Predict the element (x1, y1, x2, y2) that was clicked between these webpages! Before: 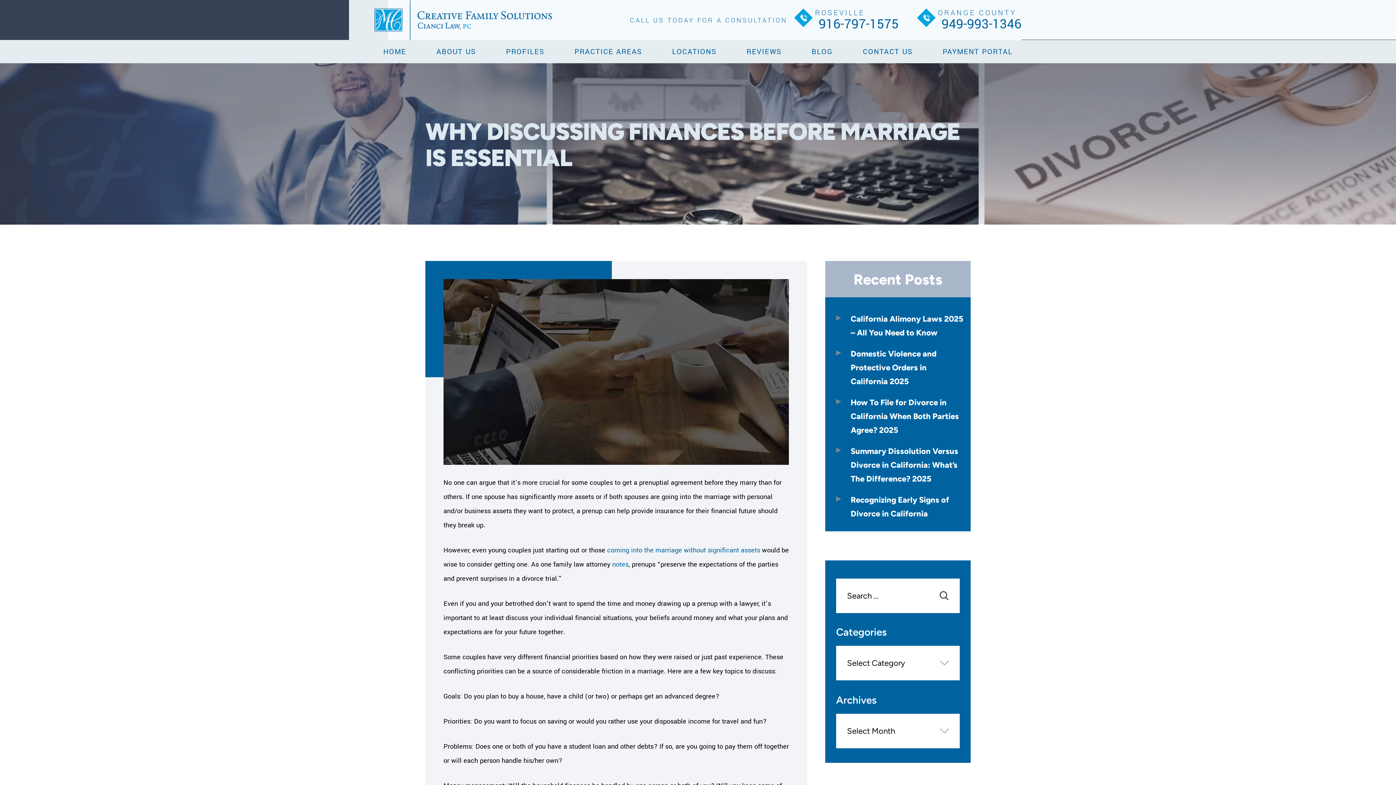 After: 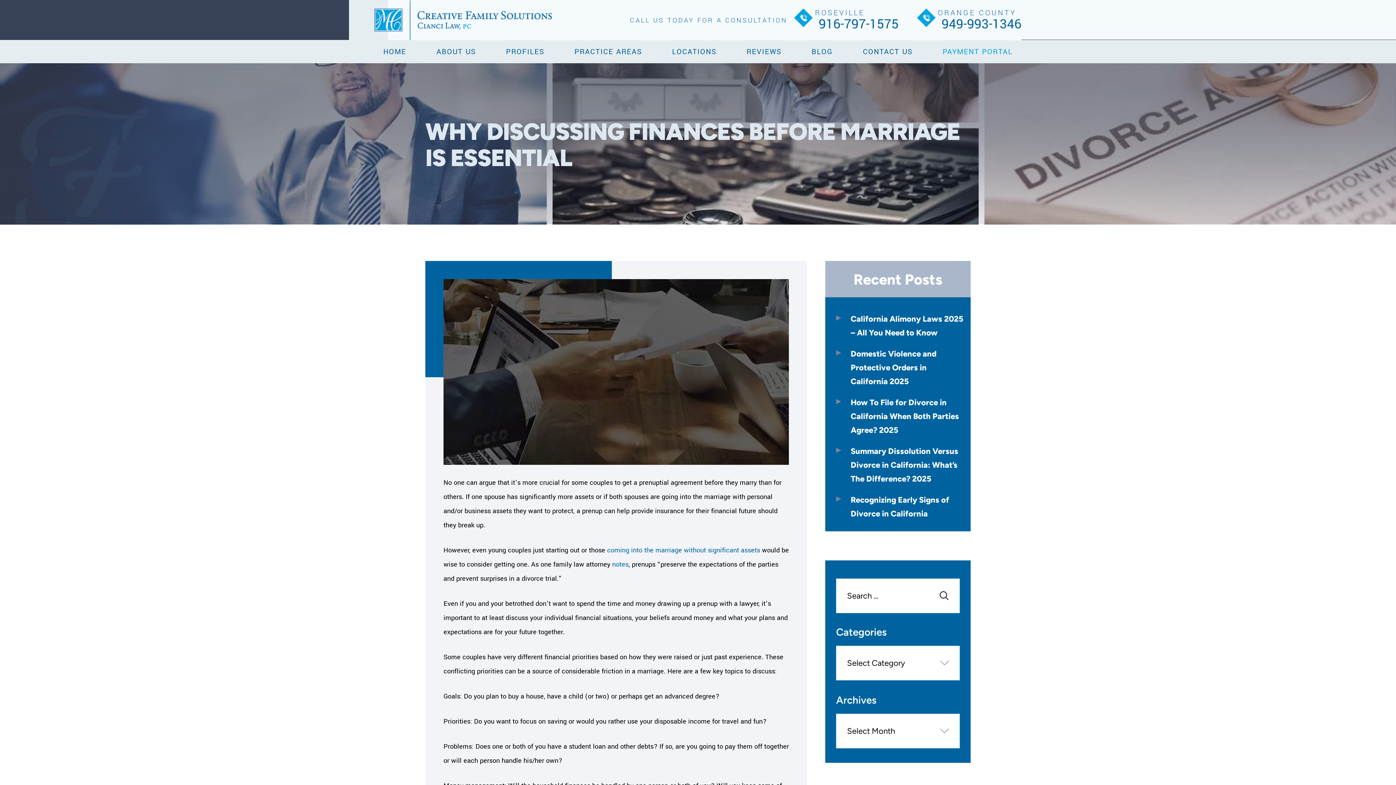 Action: bbox: (942, 46, 1012, 56) label: PAYMENT PORTAL